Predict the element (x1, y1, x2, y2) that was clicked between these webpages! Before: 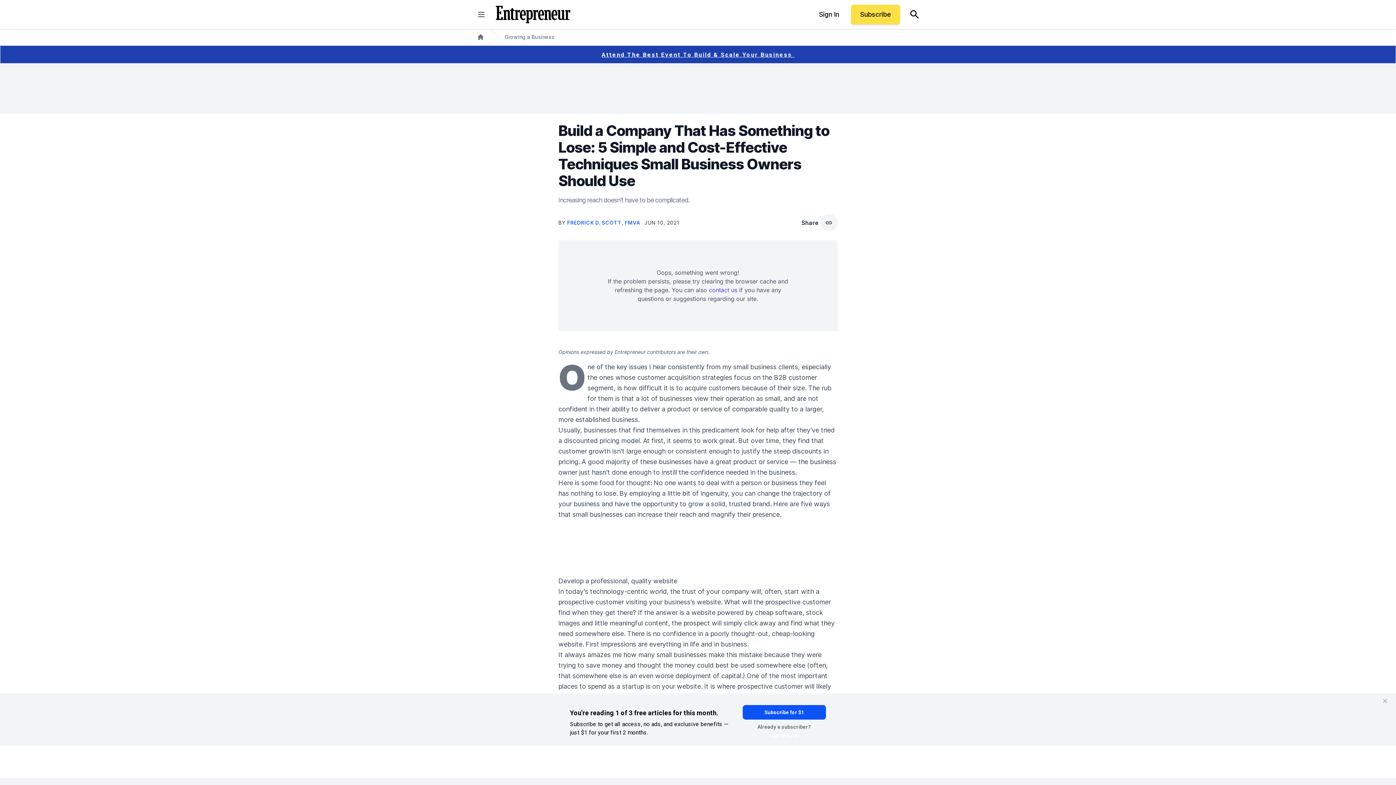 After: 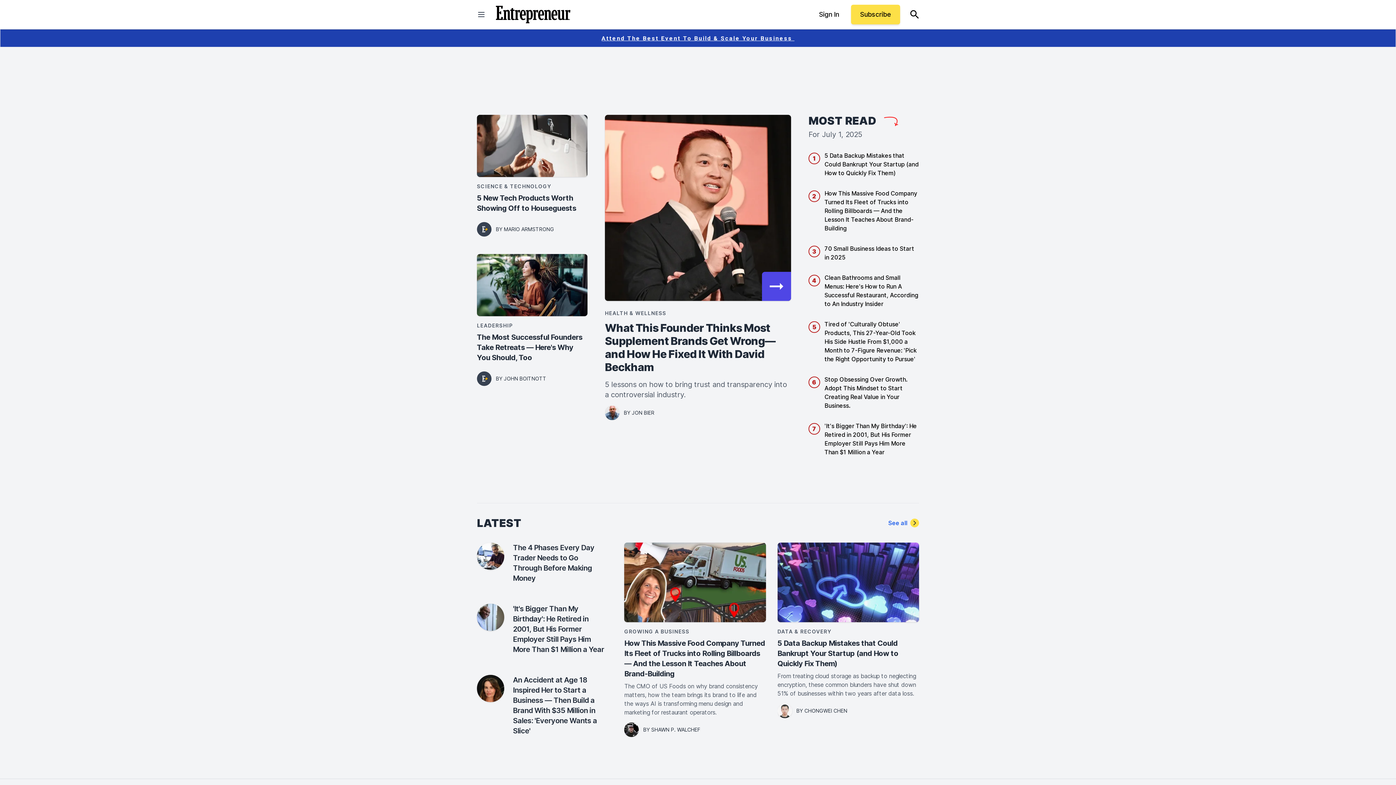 Action: bbox: (496, 5, 570, 23)